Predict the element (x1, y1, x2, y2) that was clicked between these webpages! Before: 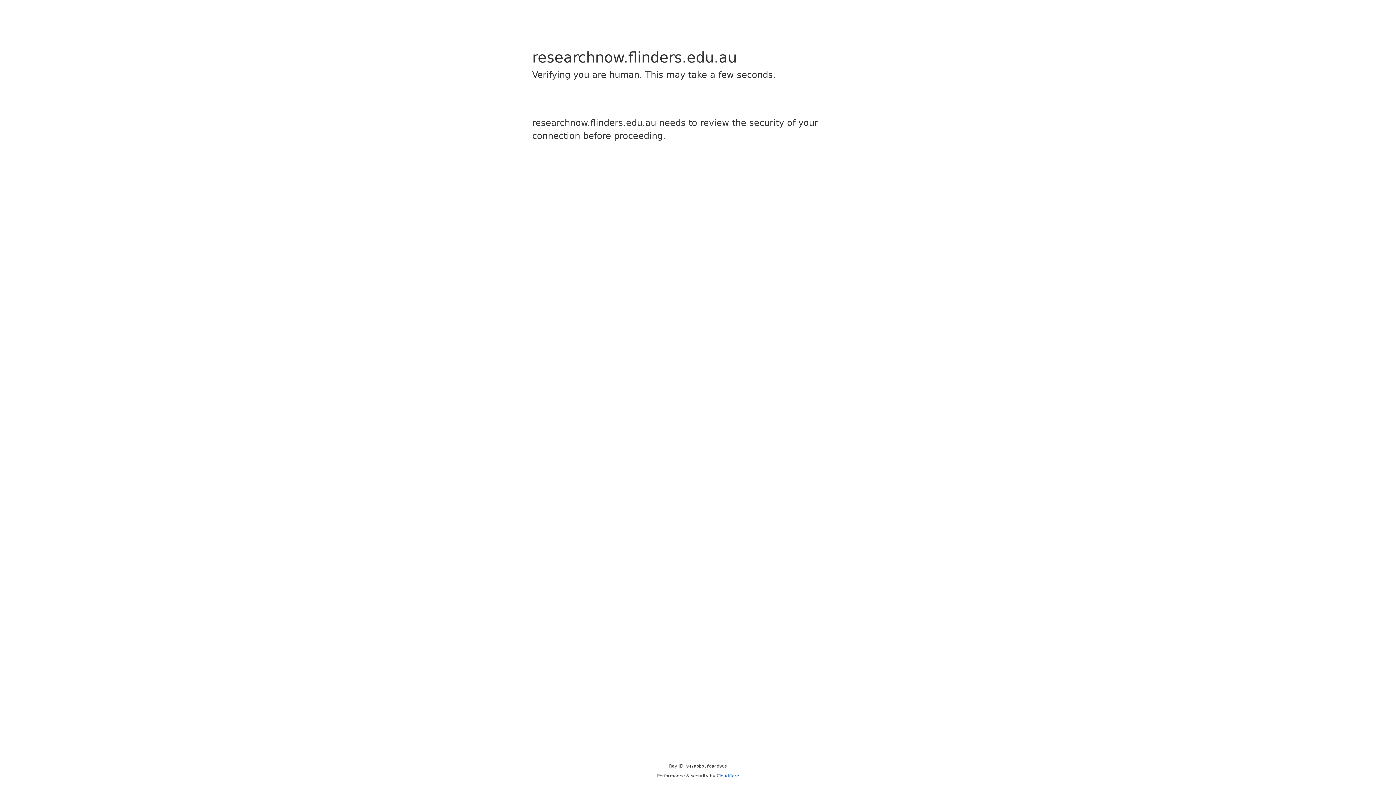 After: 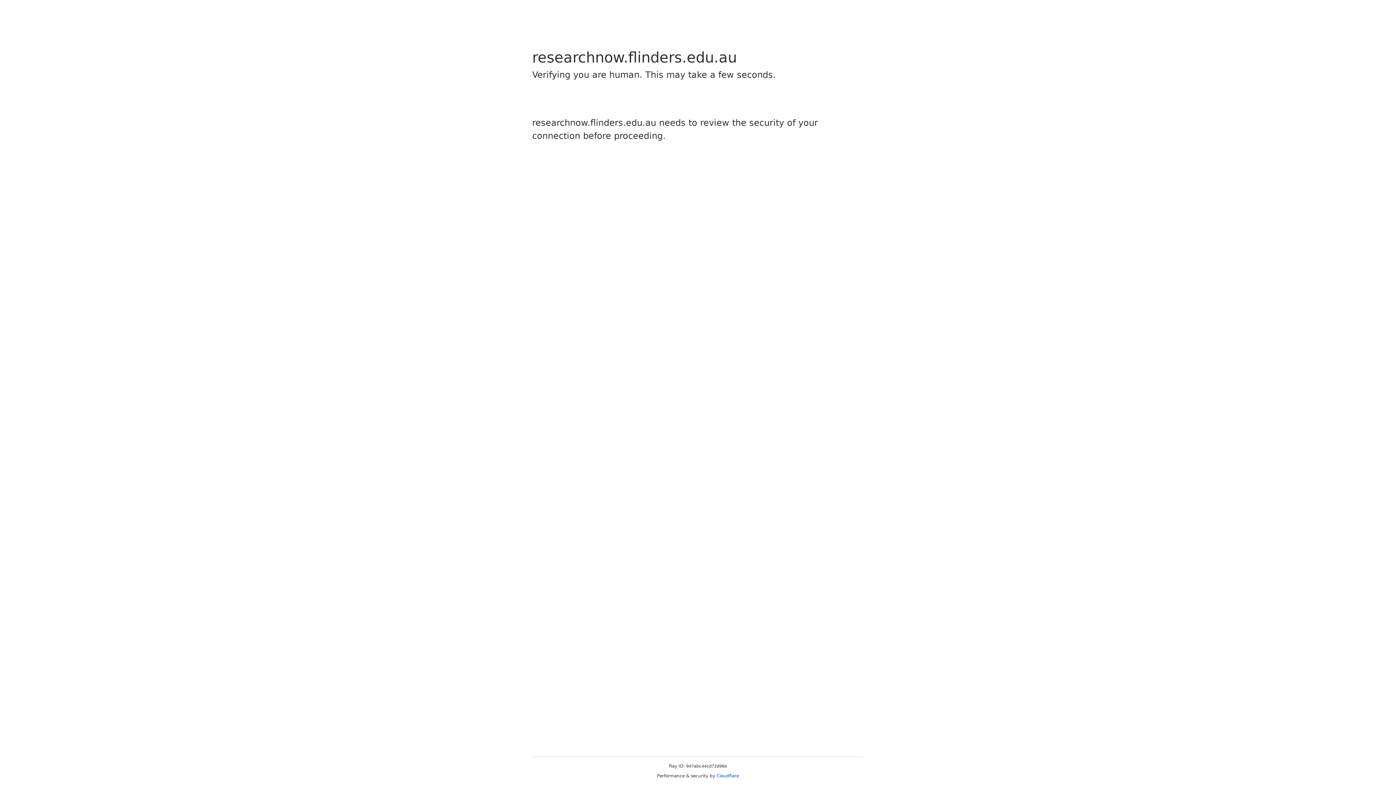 Action: label: Cloudflare bbox: (716, 773, 739, 778)